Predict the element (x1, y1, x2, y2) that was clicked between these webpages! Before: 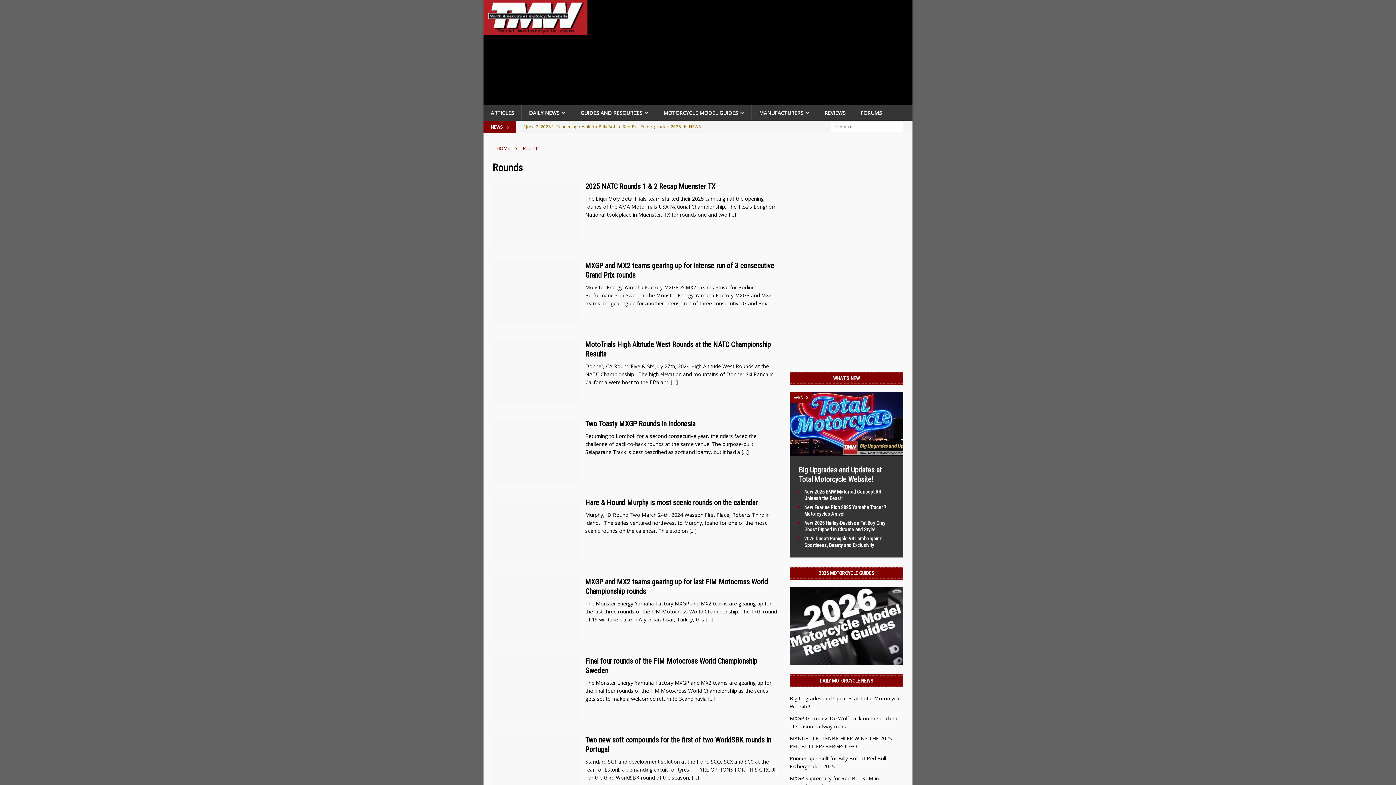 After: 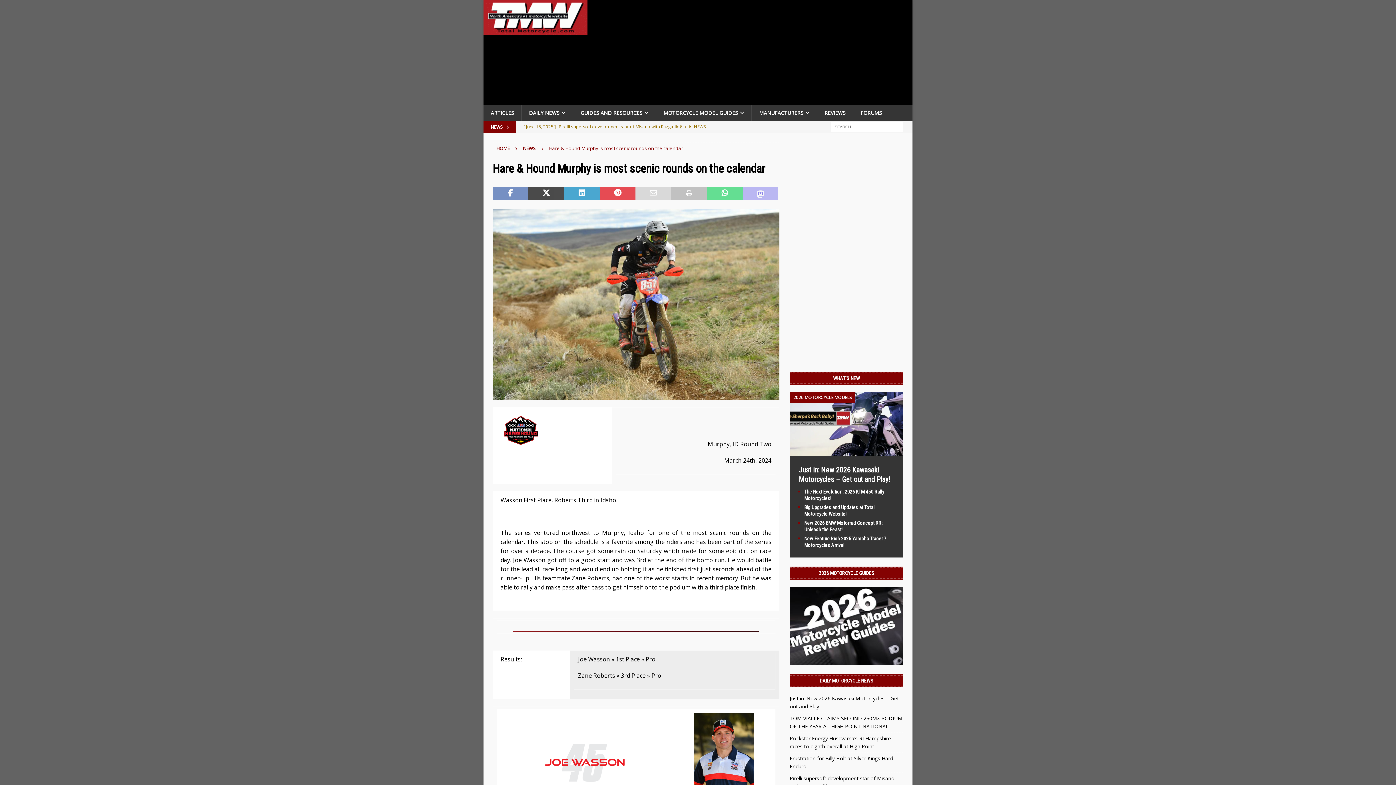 Action: bbox: (492, 498, 578, 562)